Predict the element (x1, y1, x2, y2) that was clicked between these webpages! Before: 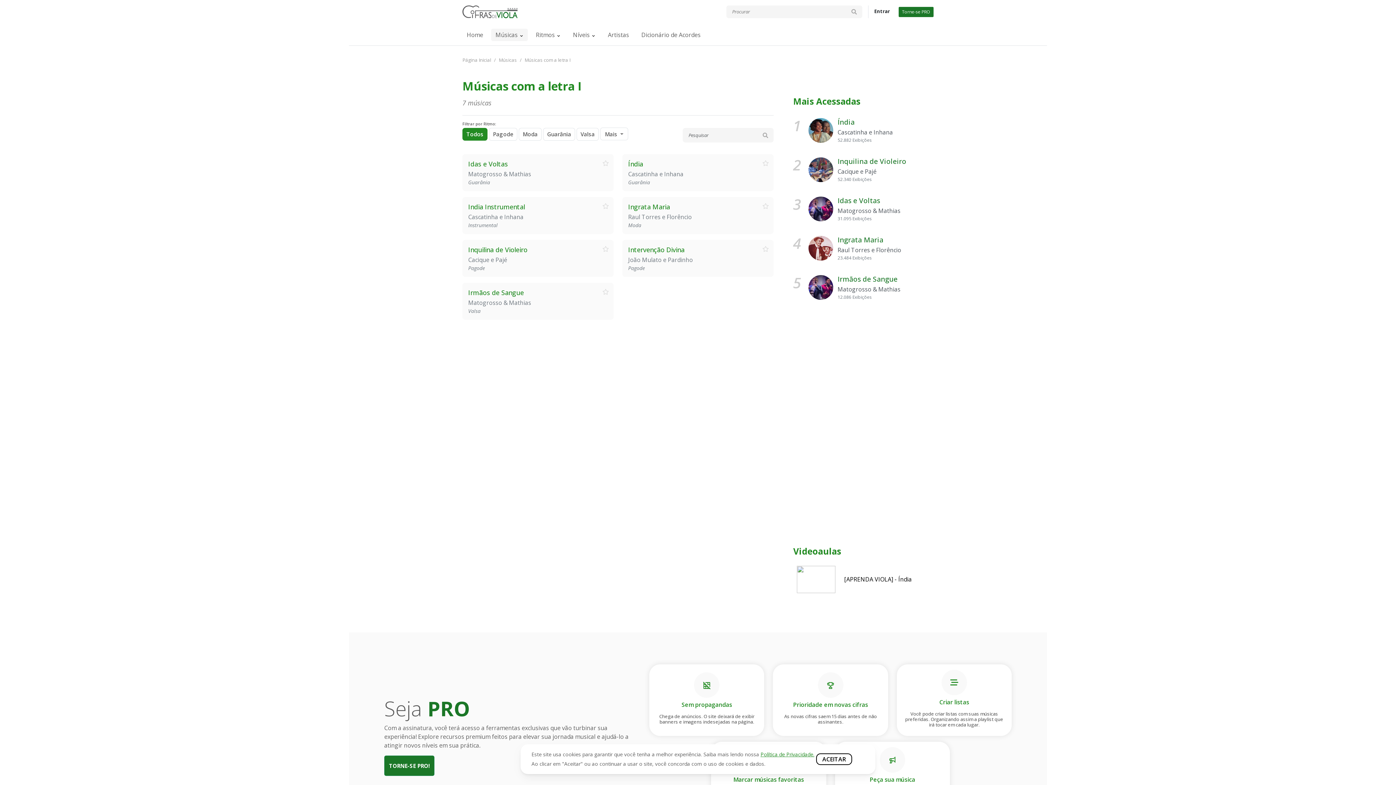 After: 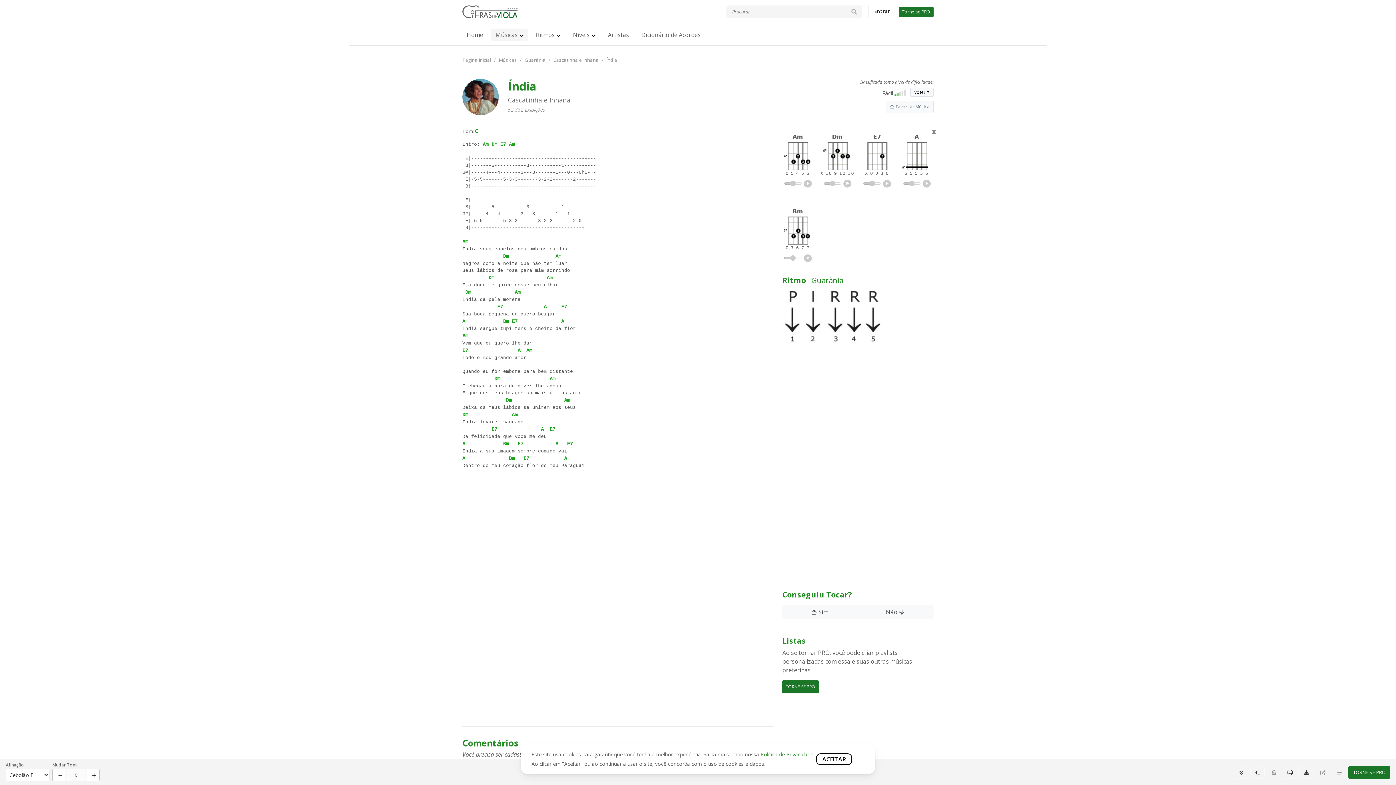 Action: label: 1
Índia
Cascatinha e Inhana
52.882 Exibições bbox: (782, 112, 933, 151)